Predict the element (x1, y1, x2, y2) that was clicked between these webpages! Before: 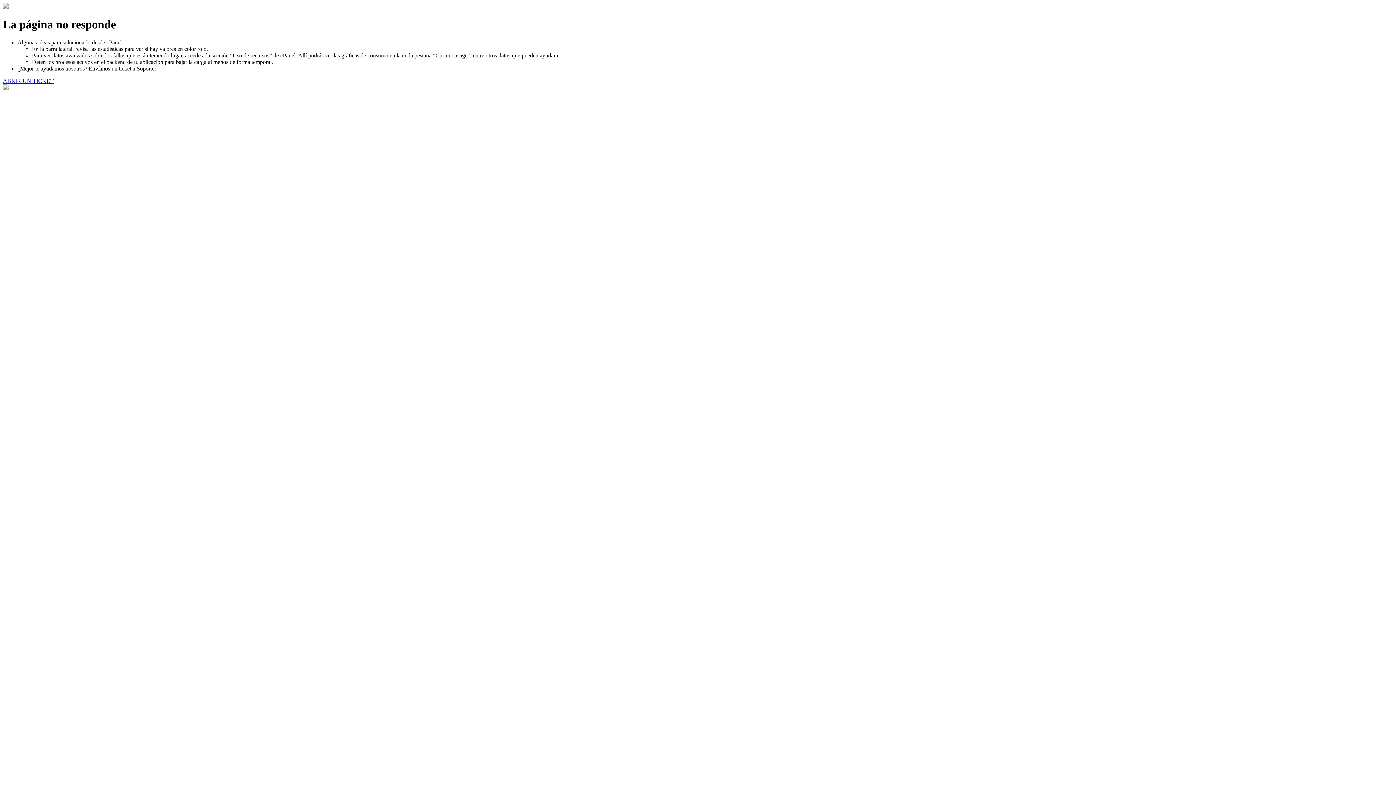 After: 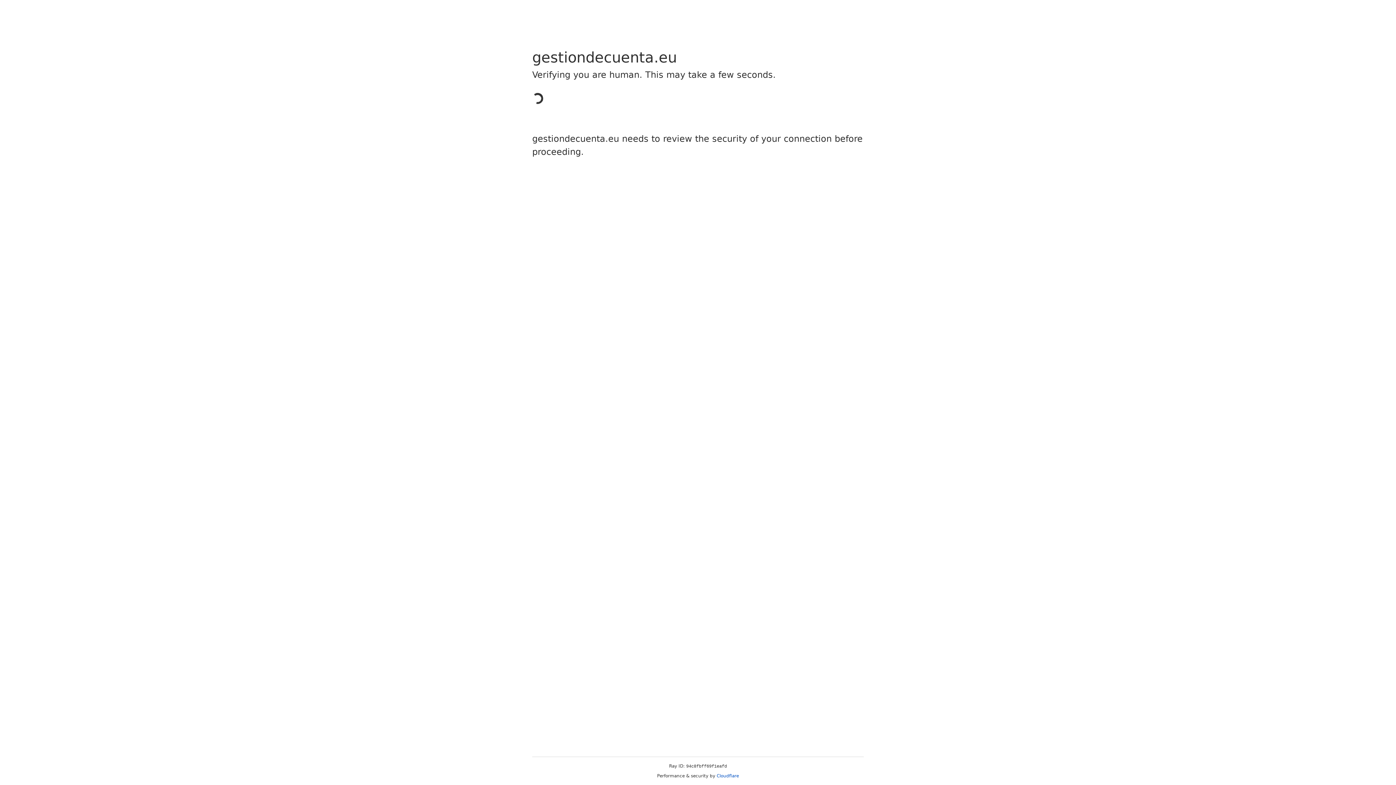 Action: label: ABRIR UN TICKET bbox: (2, 77, 53, 83)